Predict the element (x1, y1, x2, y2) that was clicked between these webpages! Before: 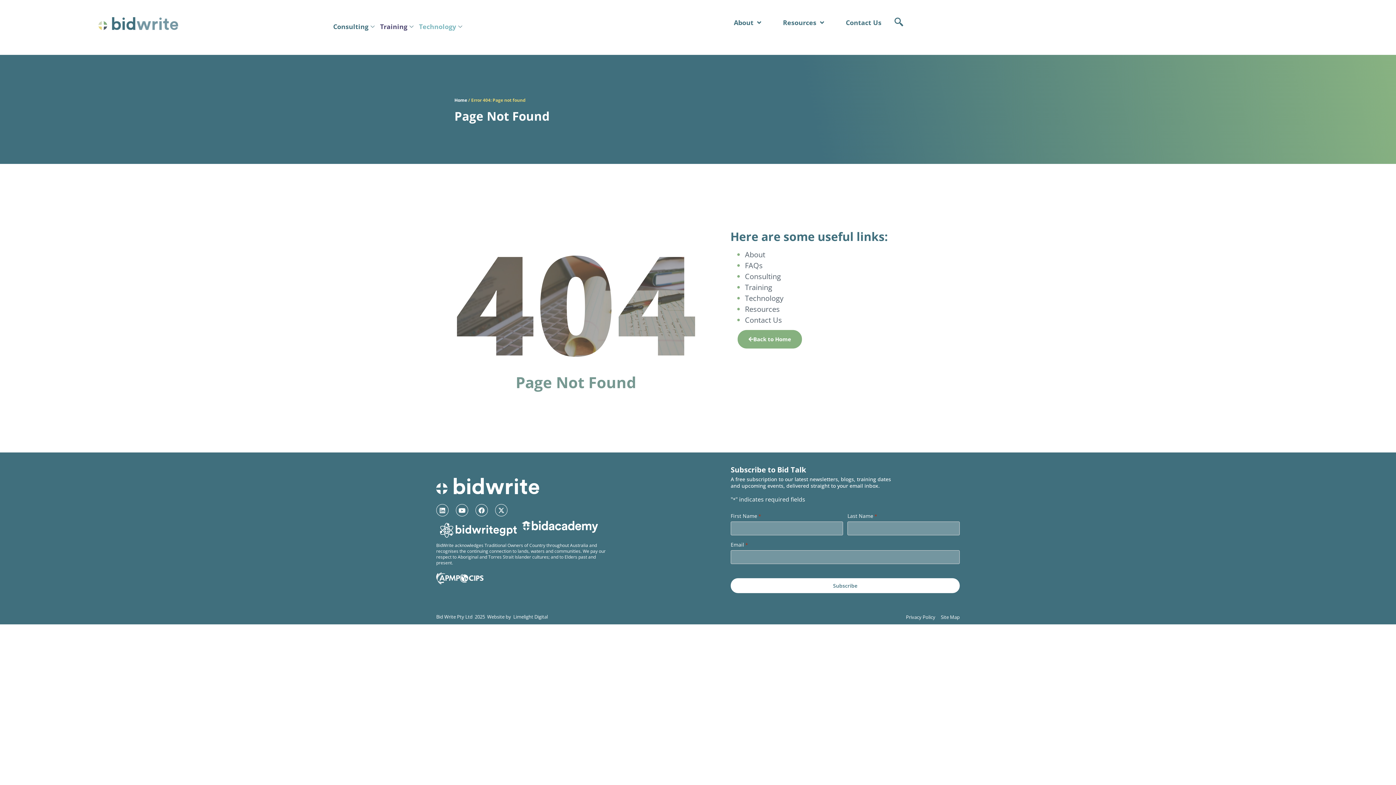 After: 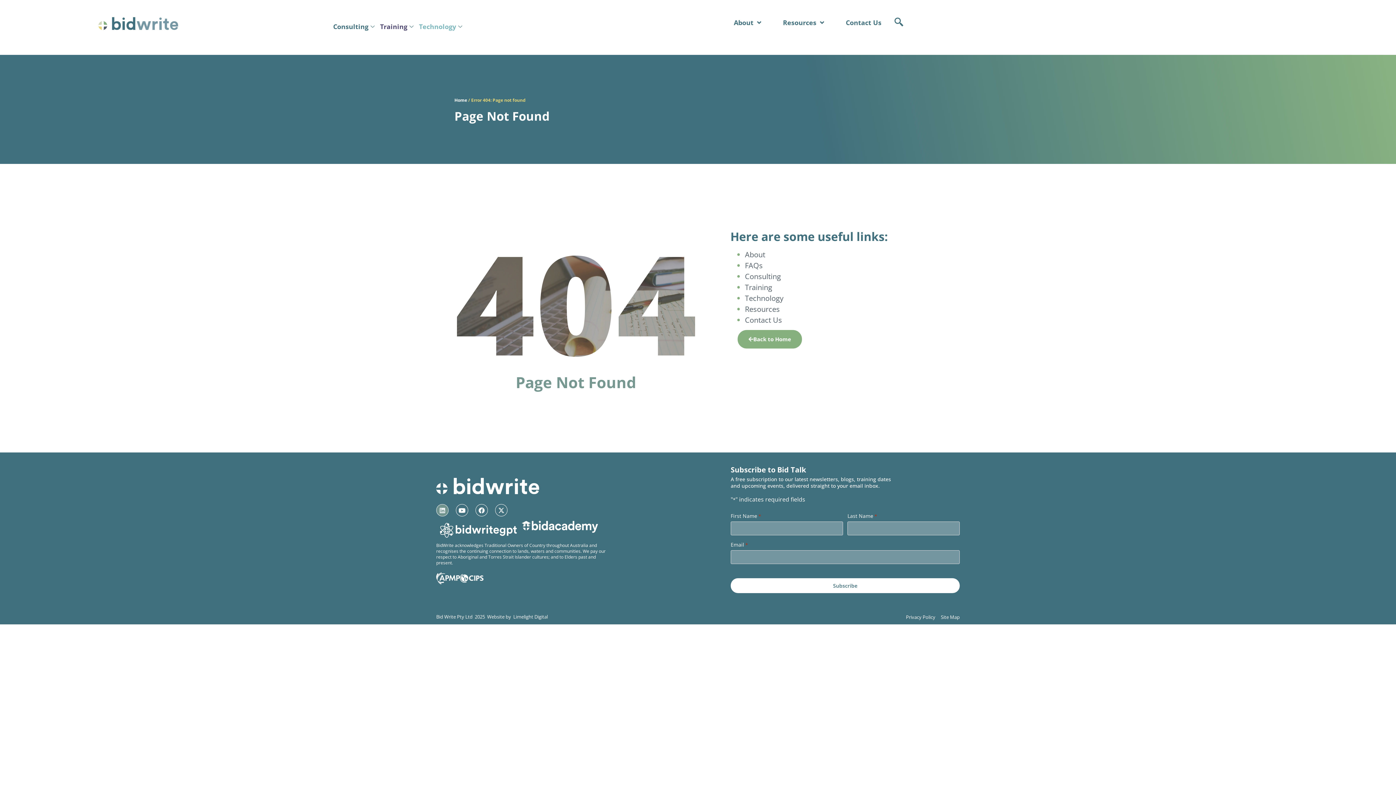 Action: bbox: (436, 504, 448, 516) label: Linkedin